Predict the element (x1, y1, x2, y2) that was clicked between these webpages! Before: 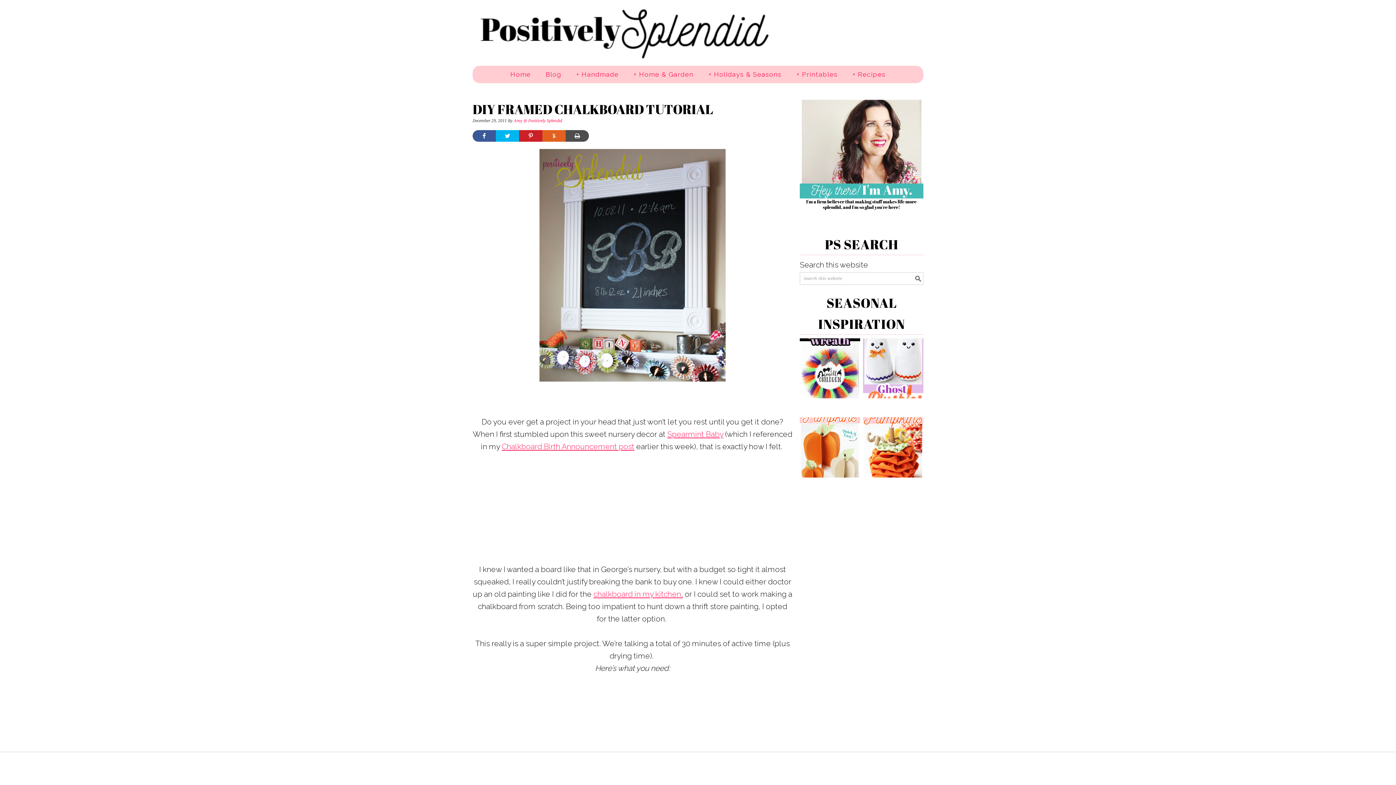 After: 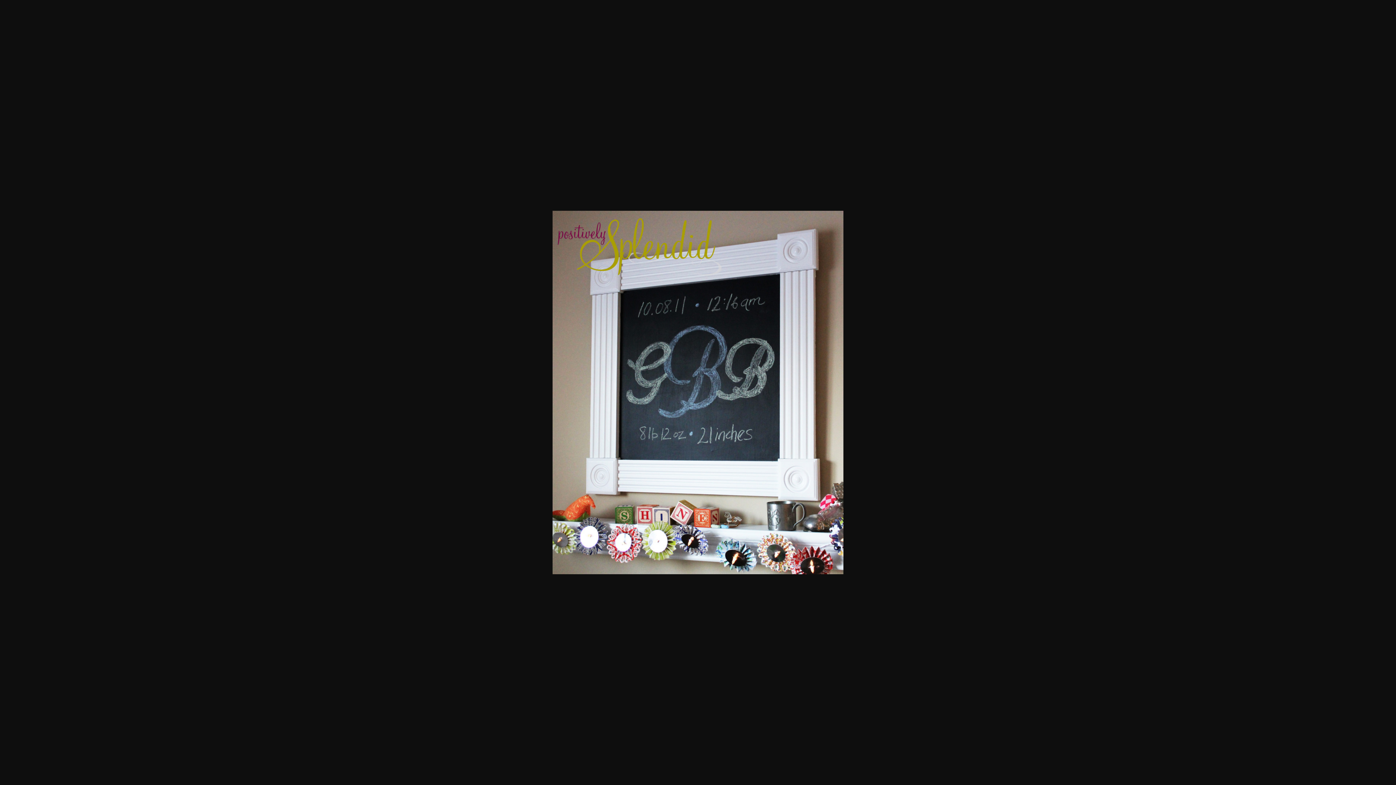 Action: bbox: (539, 381, 725, 390)